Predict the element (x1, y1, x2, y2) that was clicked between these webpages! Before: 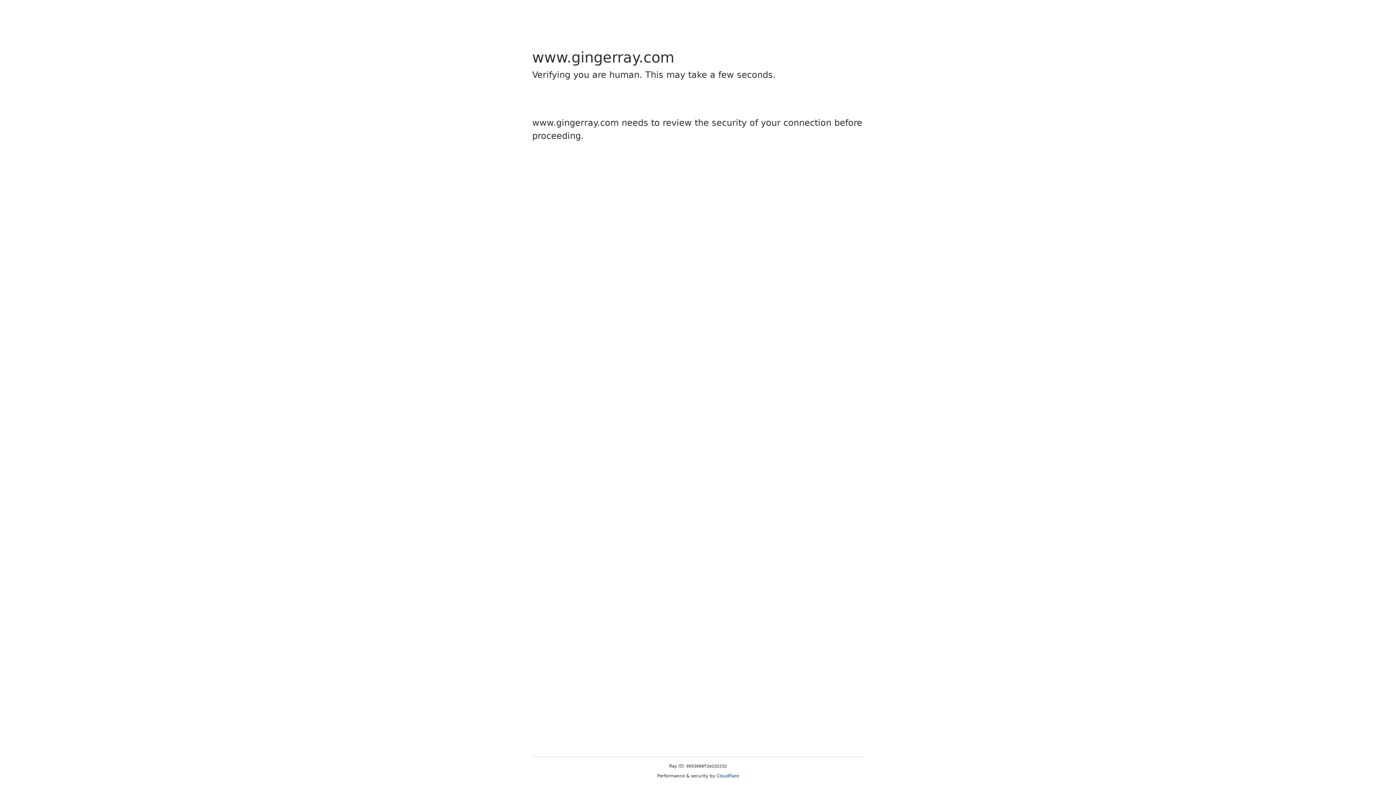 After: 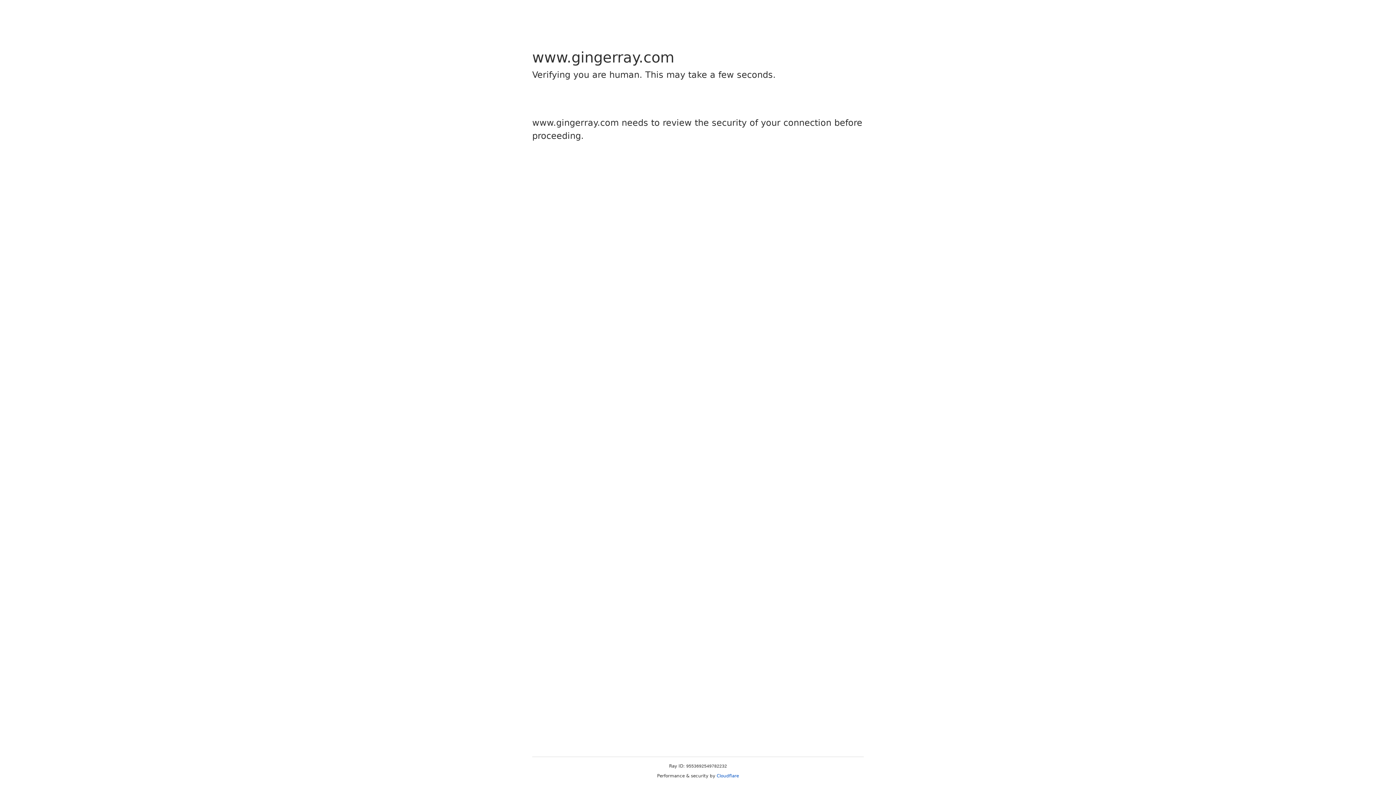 Action: label: Cloudflare bbox: (716, 773, 739, 778)